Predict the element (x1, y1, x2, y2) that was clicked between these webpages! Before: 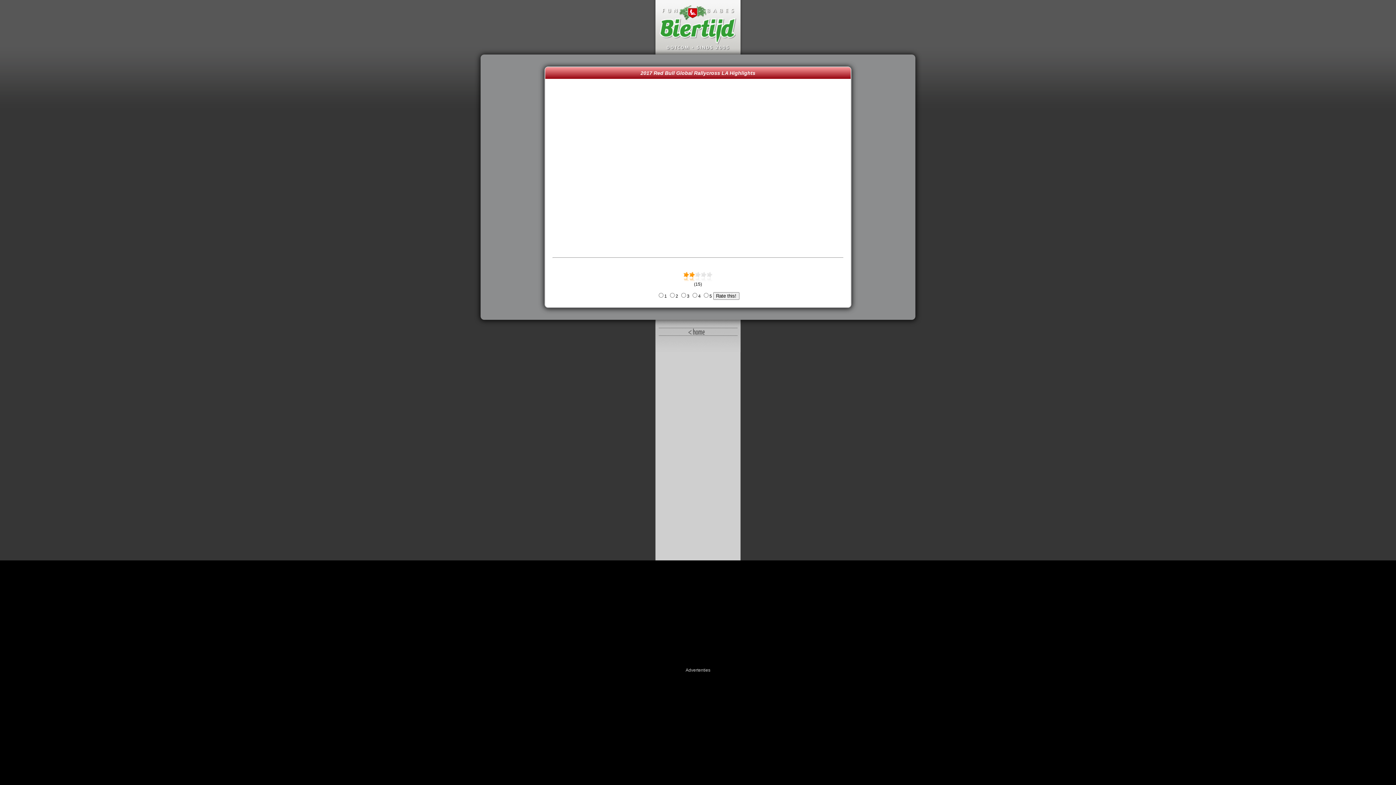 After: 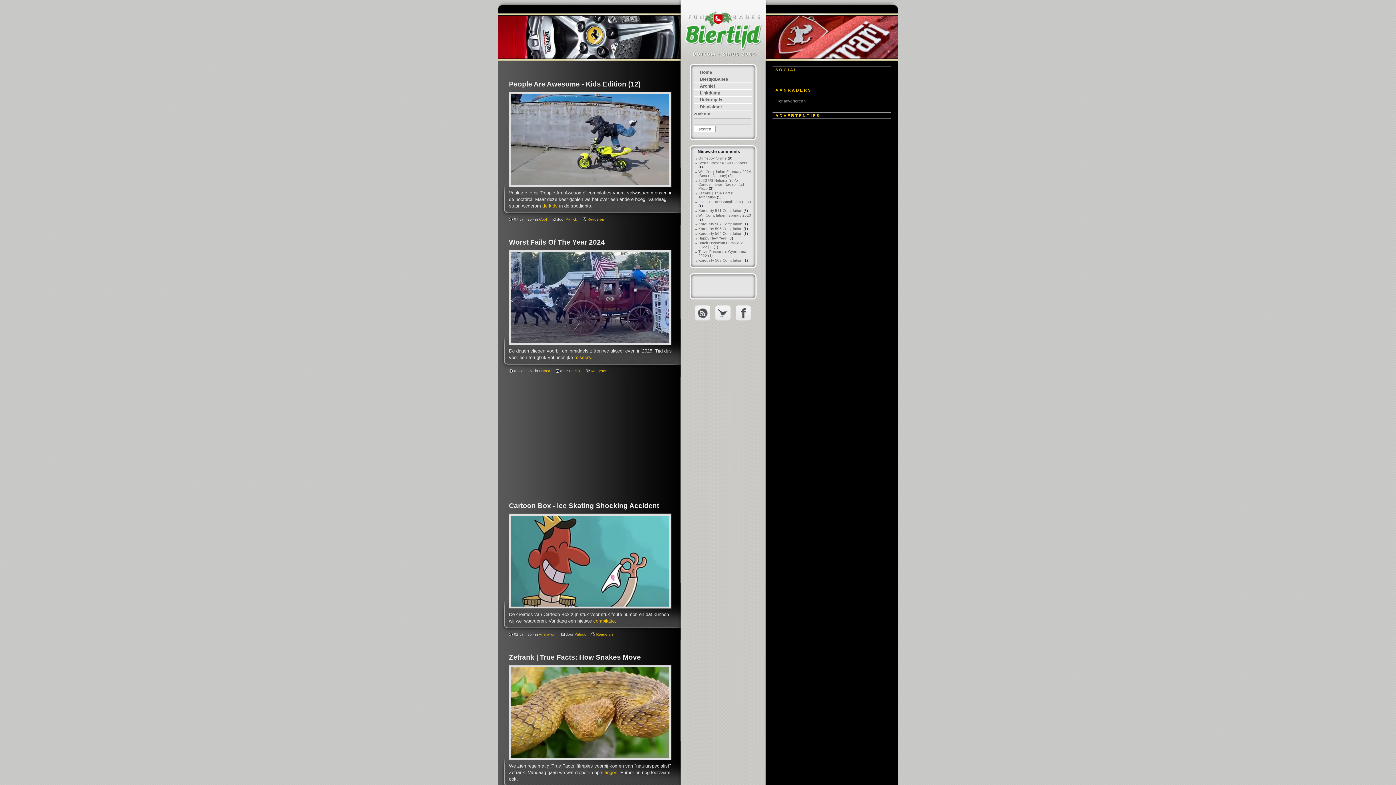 Action: bbox: (652, 50, 743, 55)